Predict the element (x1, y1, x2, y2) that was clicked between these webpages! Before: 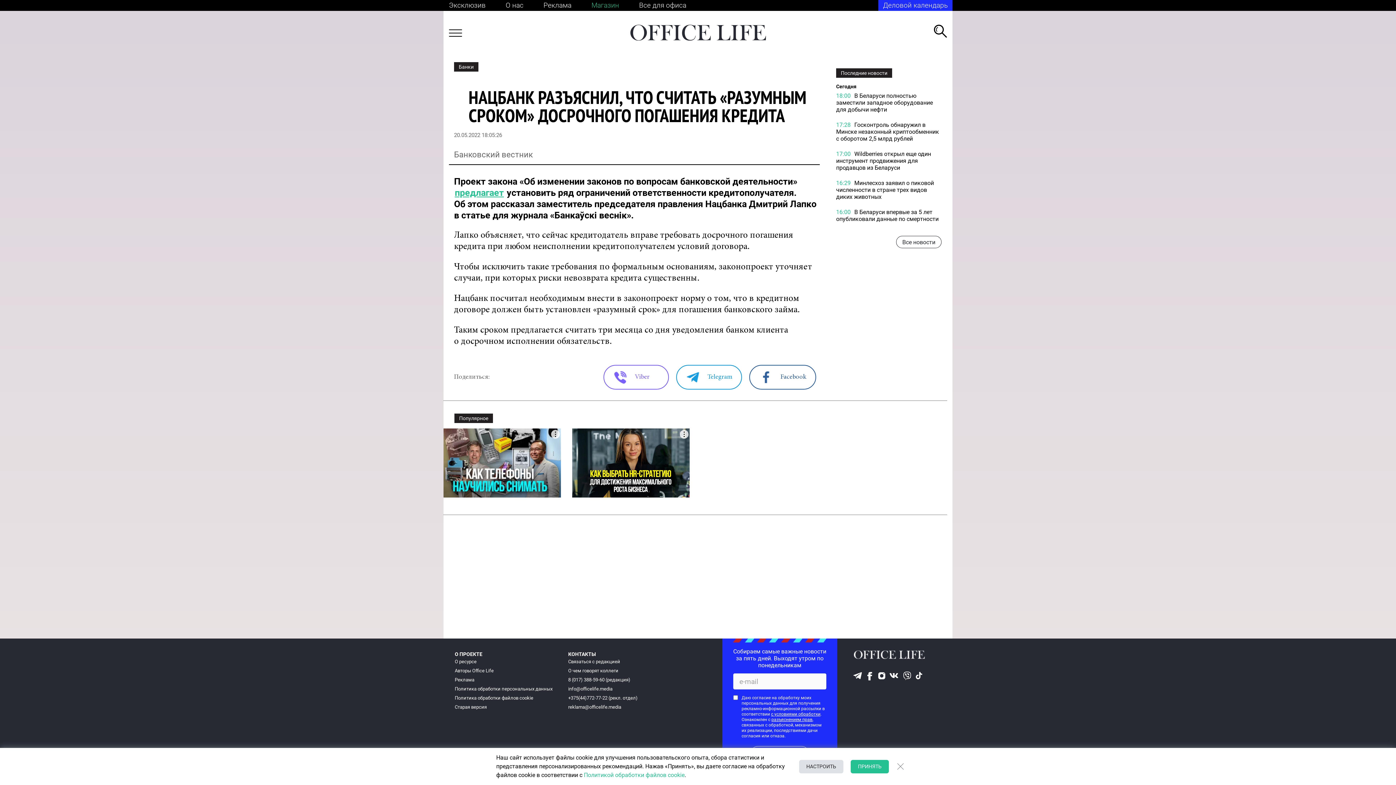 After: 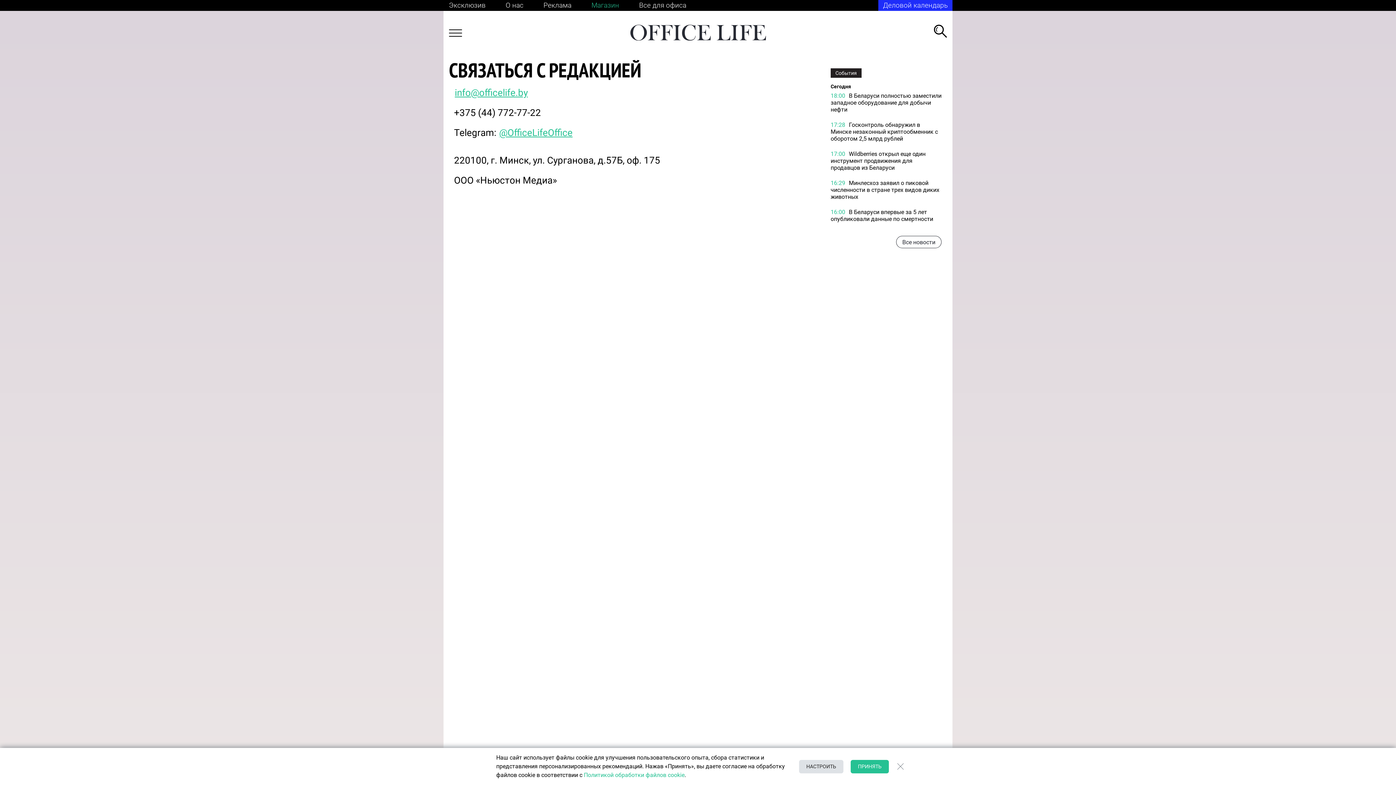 Action: label: Связаться с редакцией bbox: (568, 659, 620, 664)